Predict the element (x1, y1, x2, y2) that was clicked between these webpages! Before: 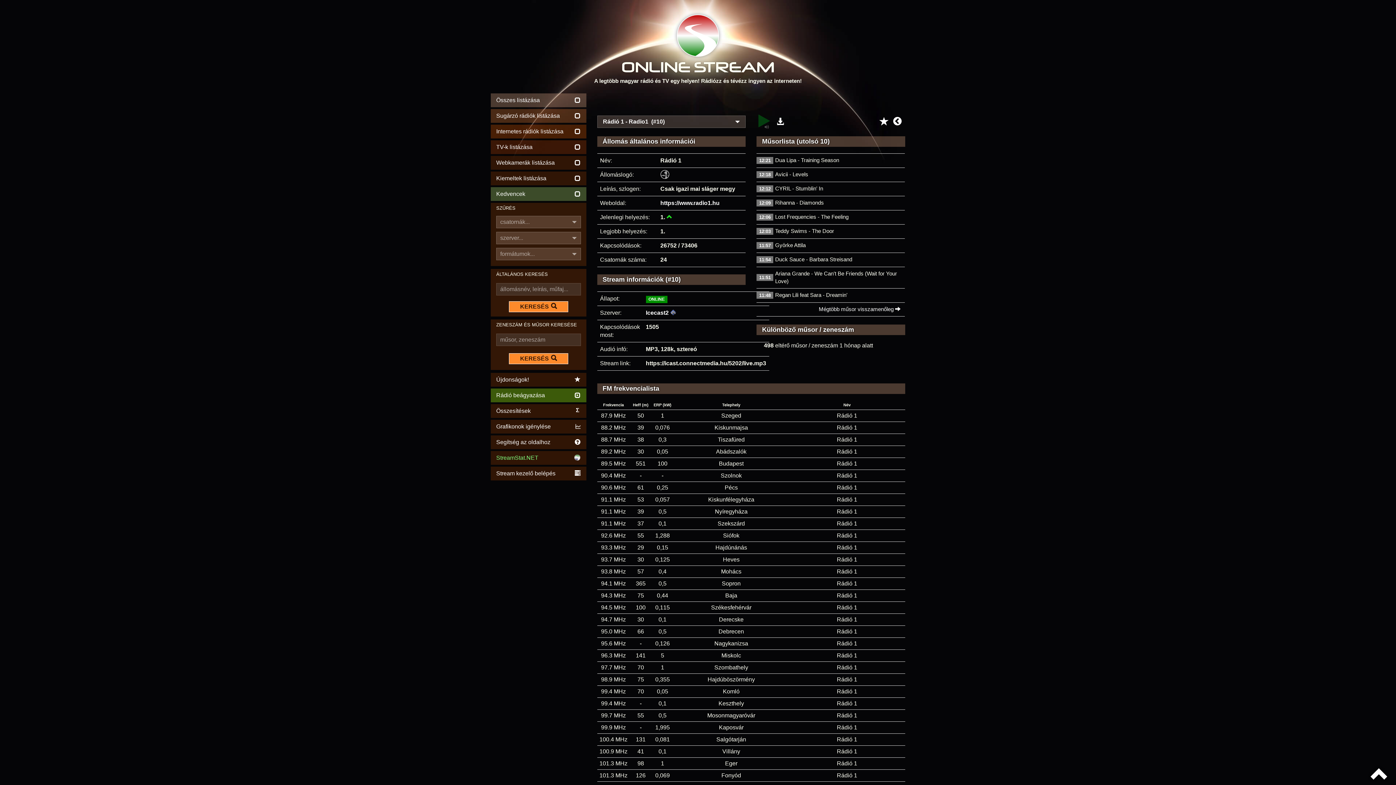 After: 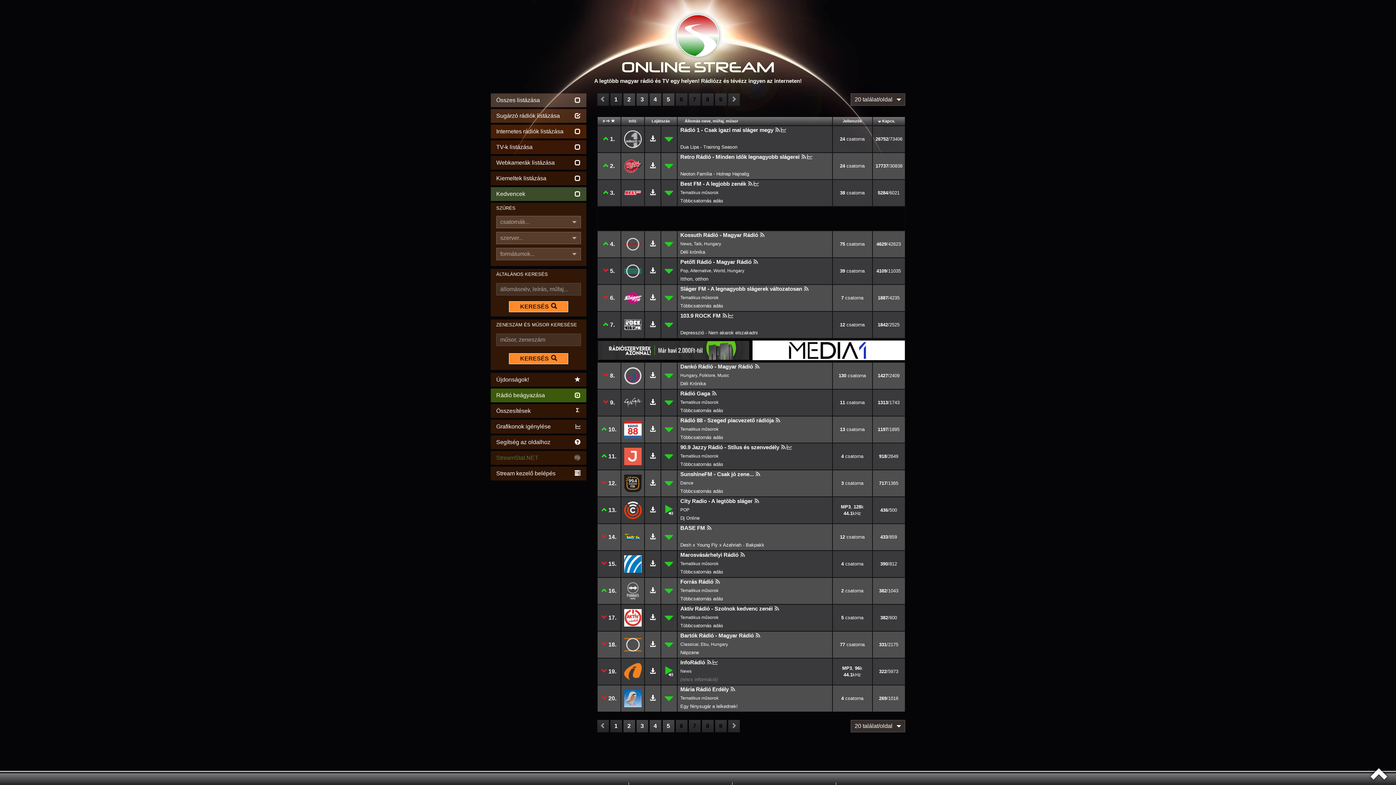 Action: bbox: (490, 109, 586, 122) label: Sugárzó rádiók listázása	